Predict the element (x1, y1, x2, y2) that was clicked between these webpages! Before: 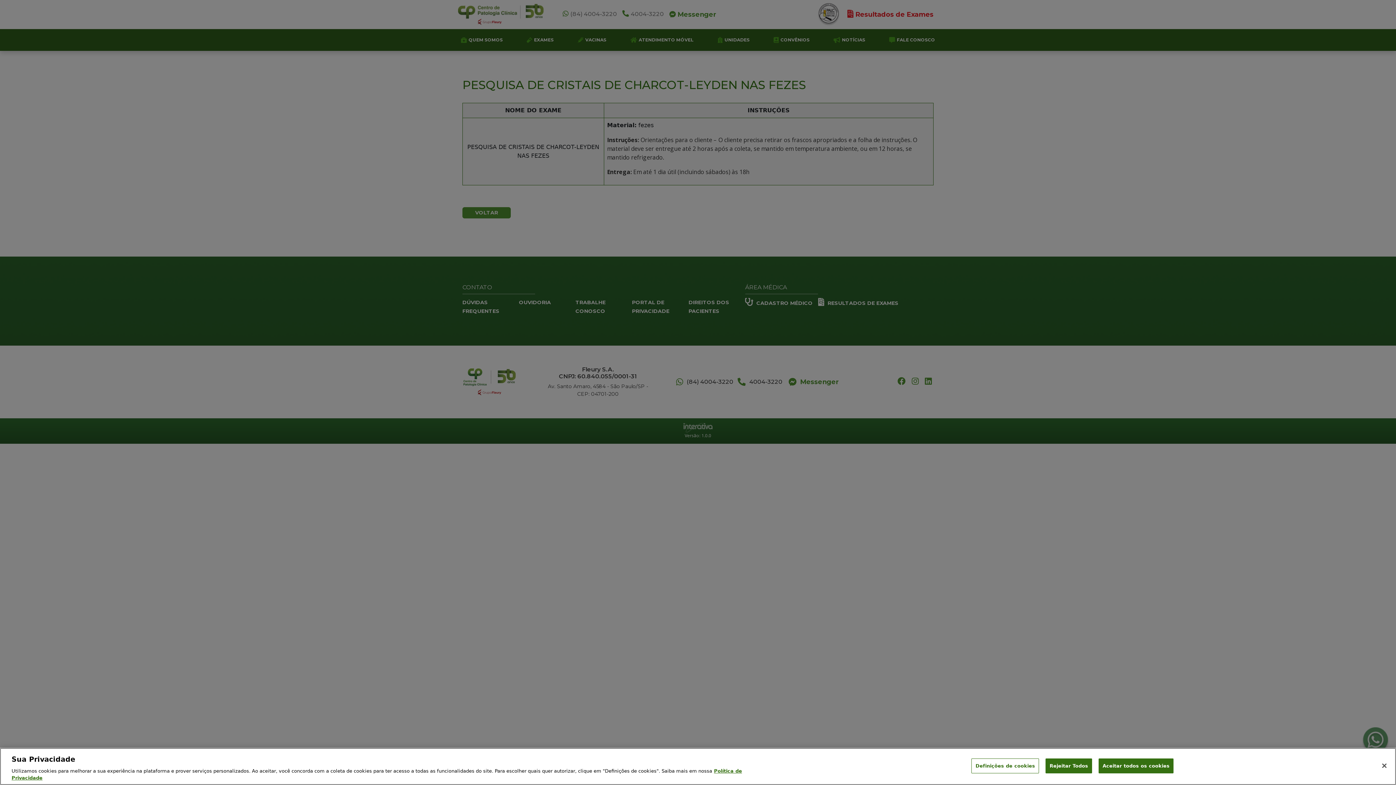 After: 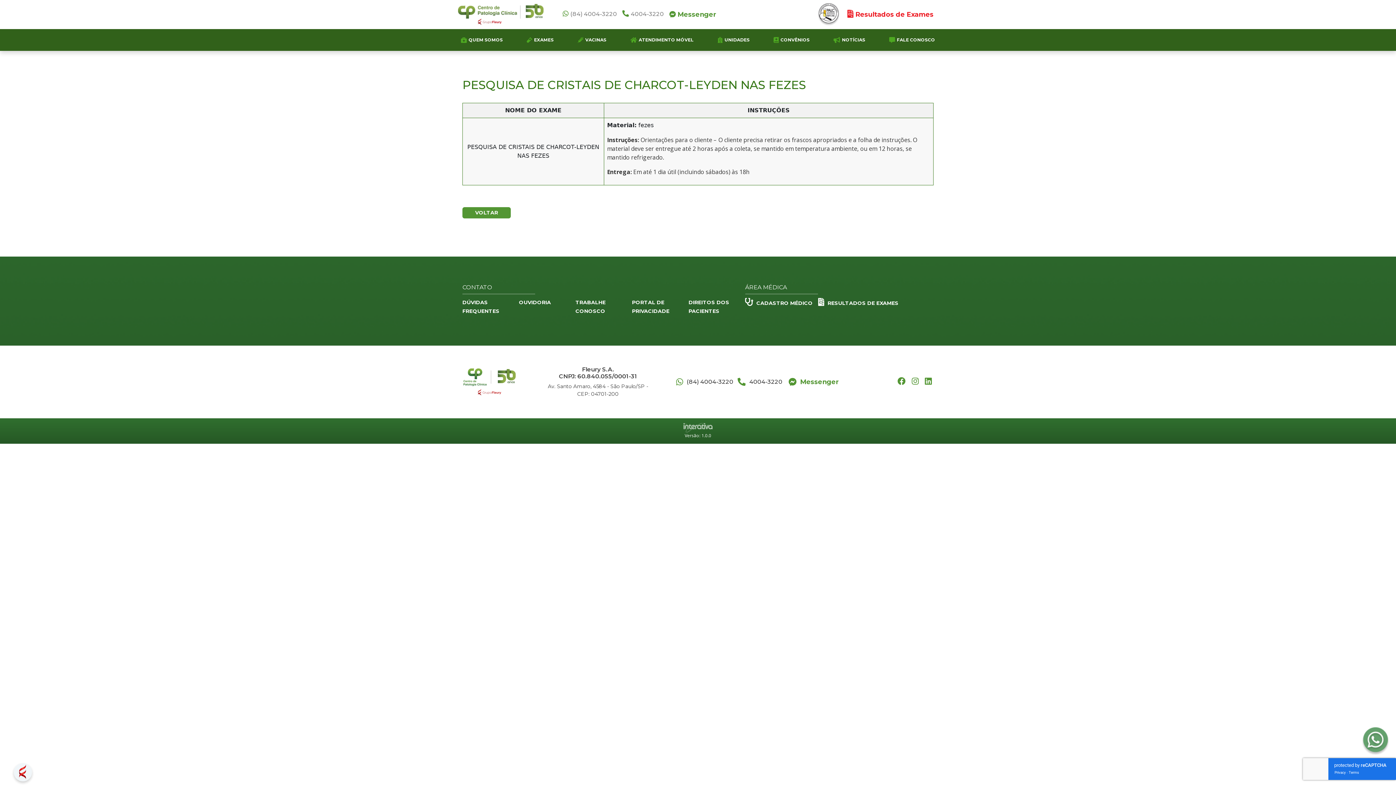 Action: bbox: (1376, 758, 1392, 774) label: Fechar